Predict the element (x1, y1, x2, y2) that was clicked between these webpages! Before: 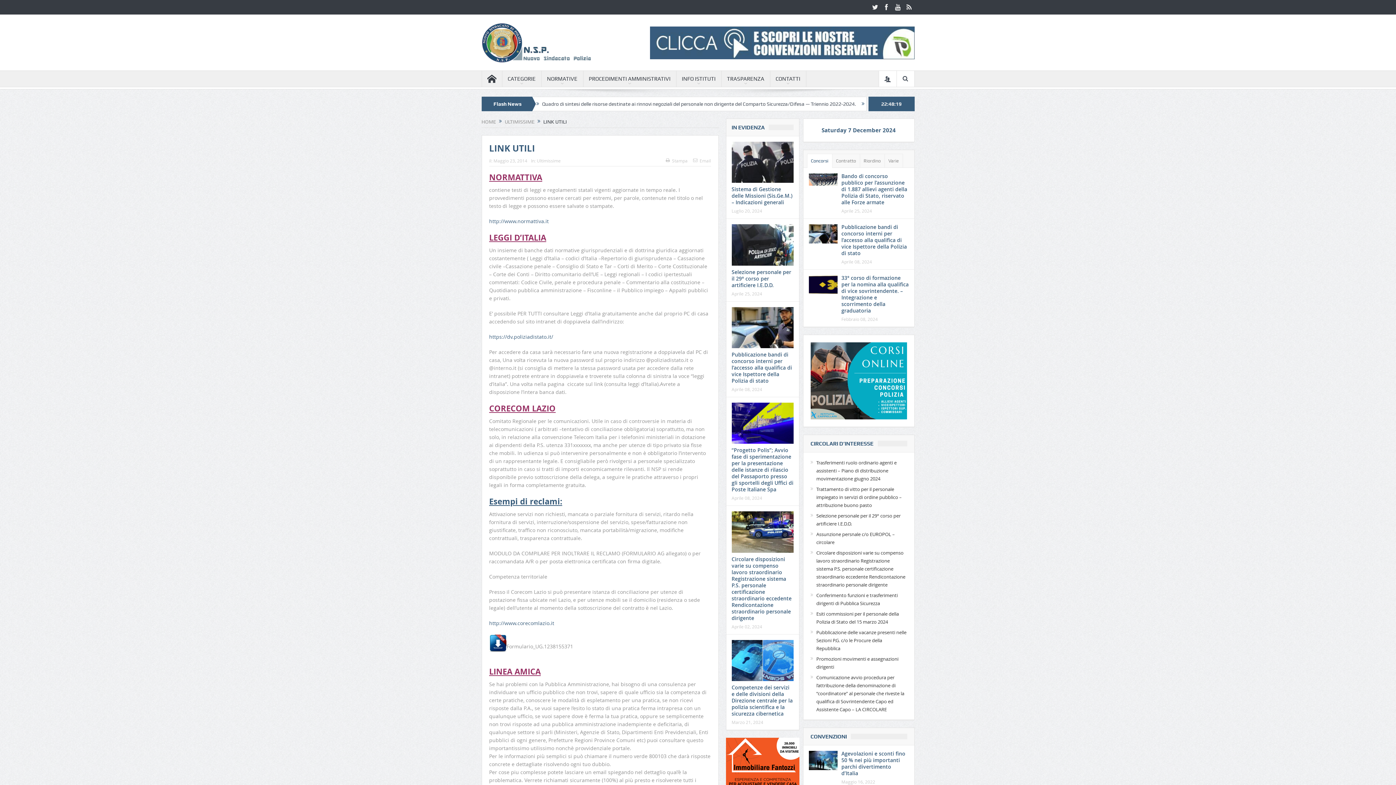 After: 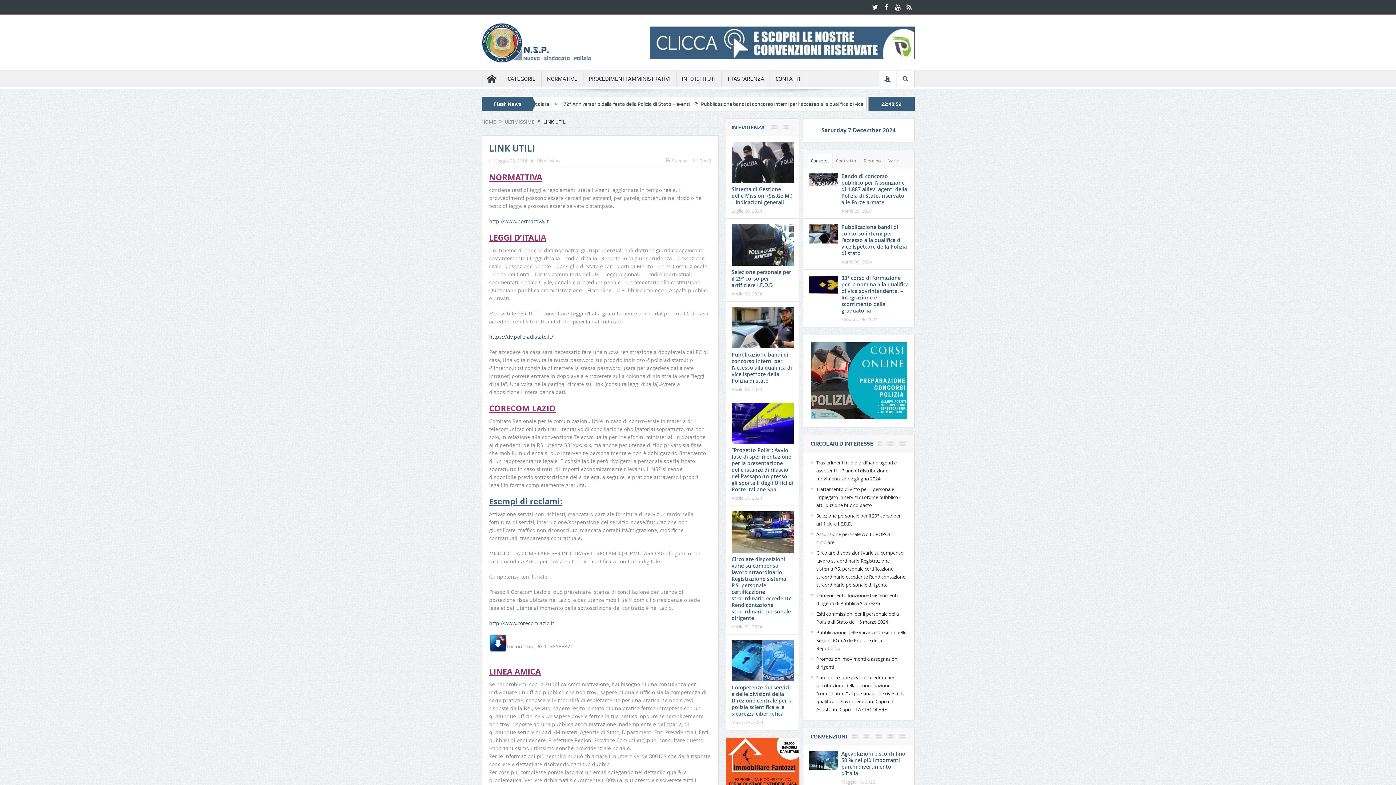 Action: bbox: (489, 217, 548, 224) label: http://www.normattiva.it